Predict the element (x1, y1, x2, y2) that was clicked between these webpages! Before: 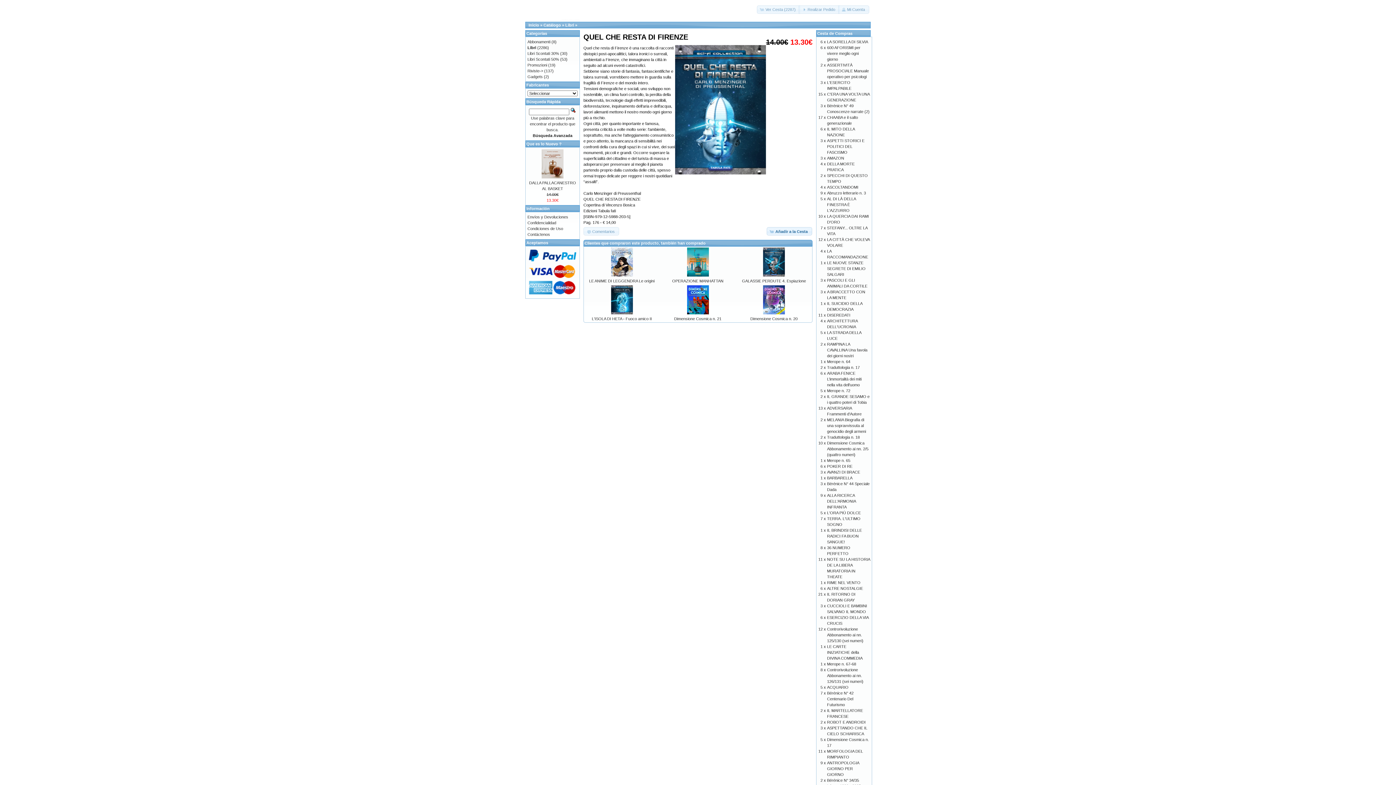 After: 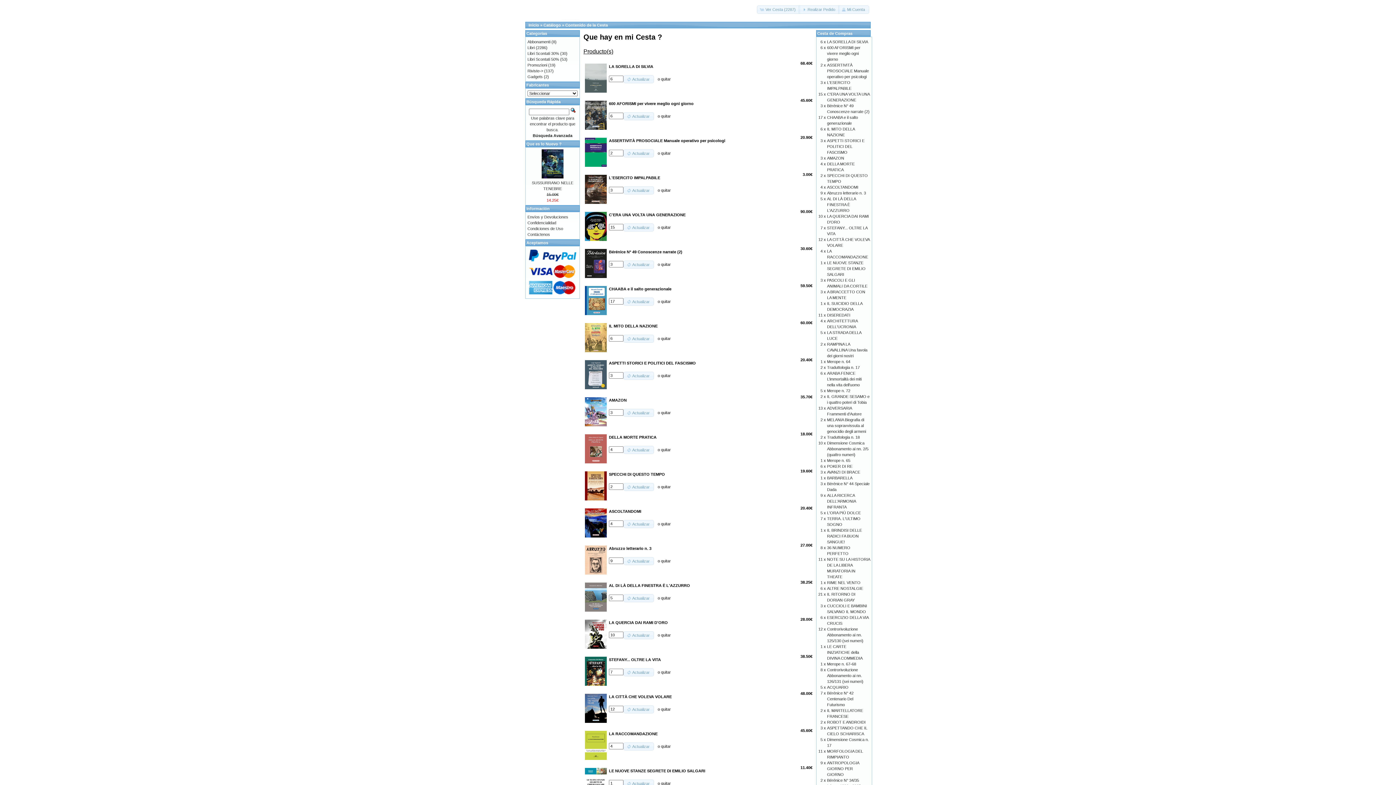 Action: bbox: (817, 31, 852, 35) label: Cesta de Compras